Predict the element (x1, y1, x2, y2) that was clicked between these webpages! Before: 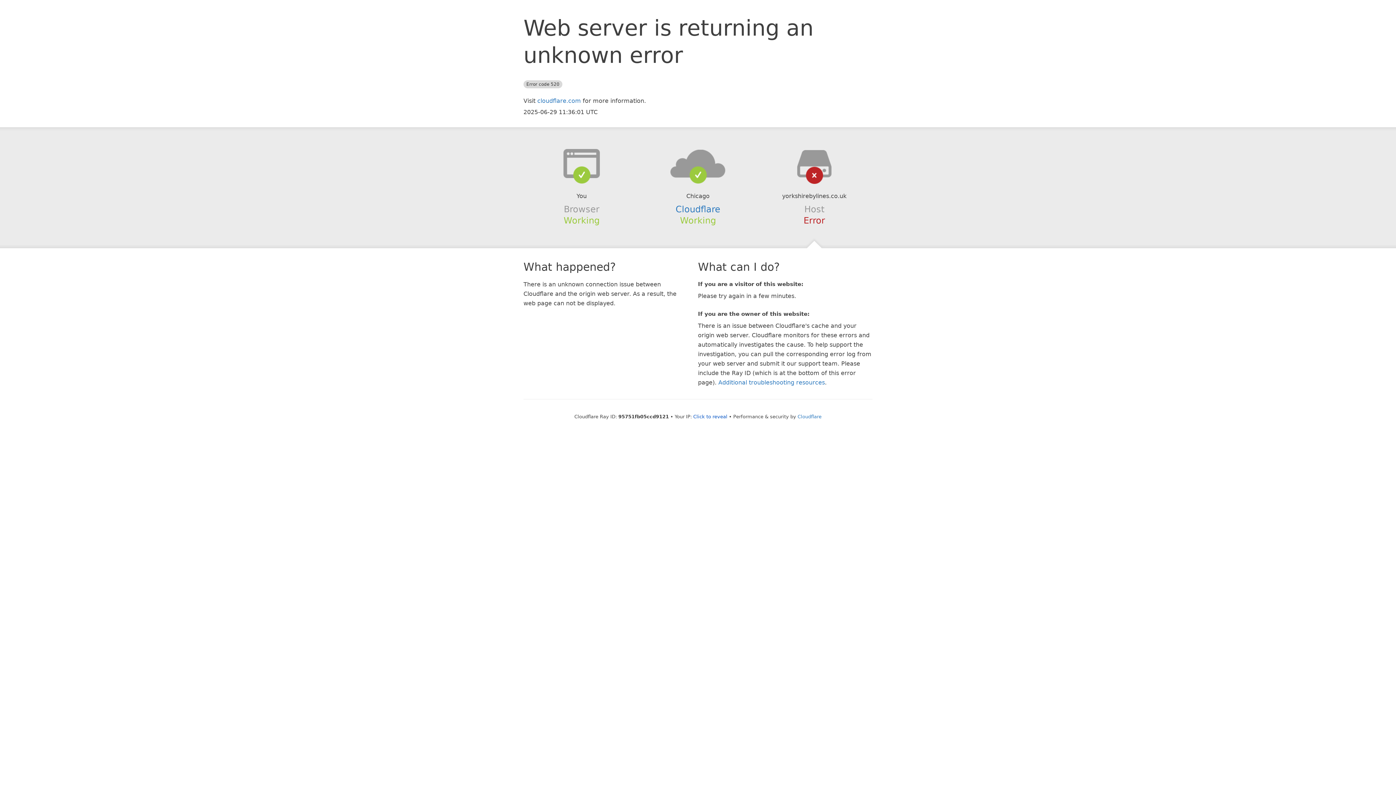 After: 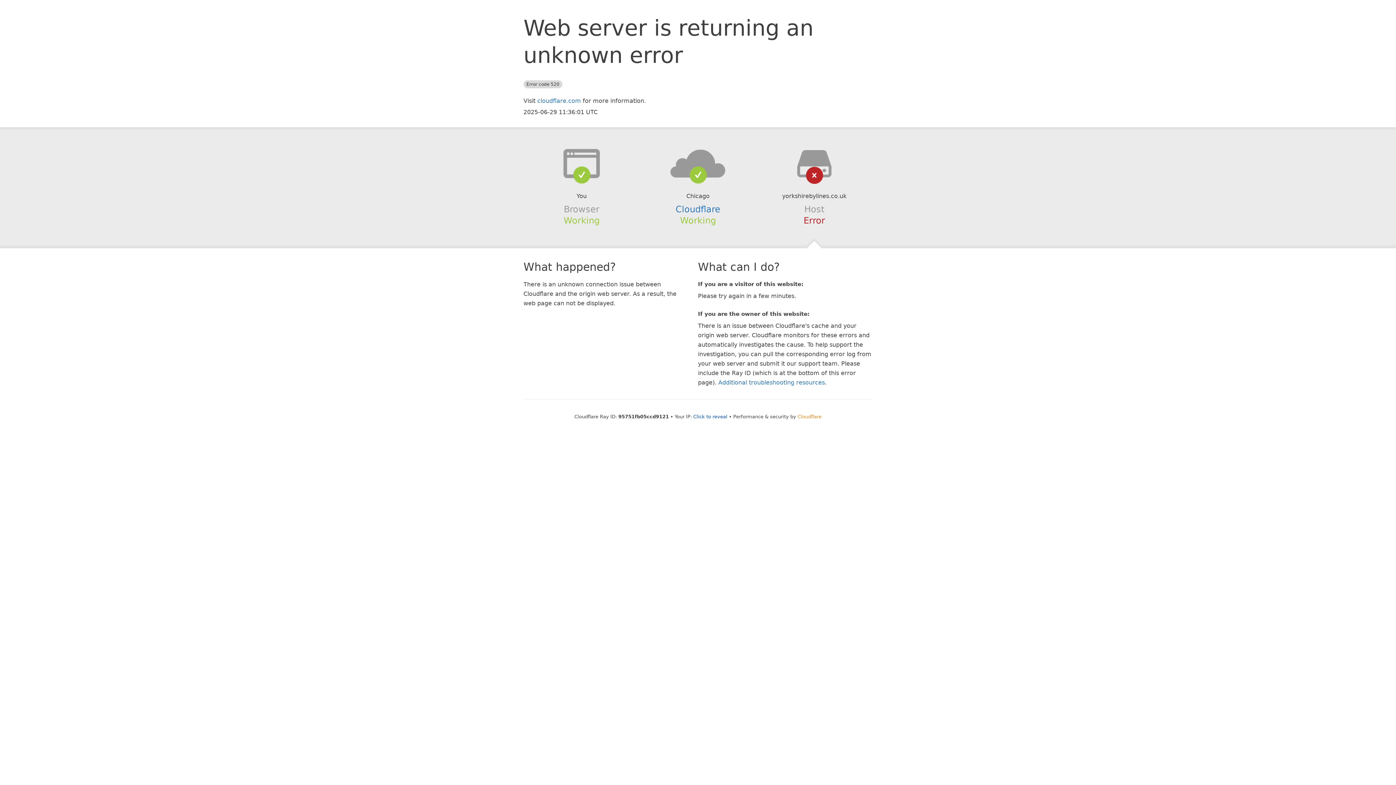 Action: label: Cloudflare bbox: (797, 414, 821, 419)